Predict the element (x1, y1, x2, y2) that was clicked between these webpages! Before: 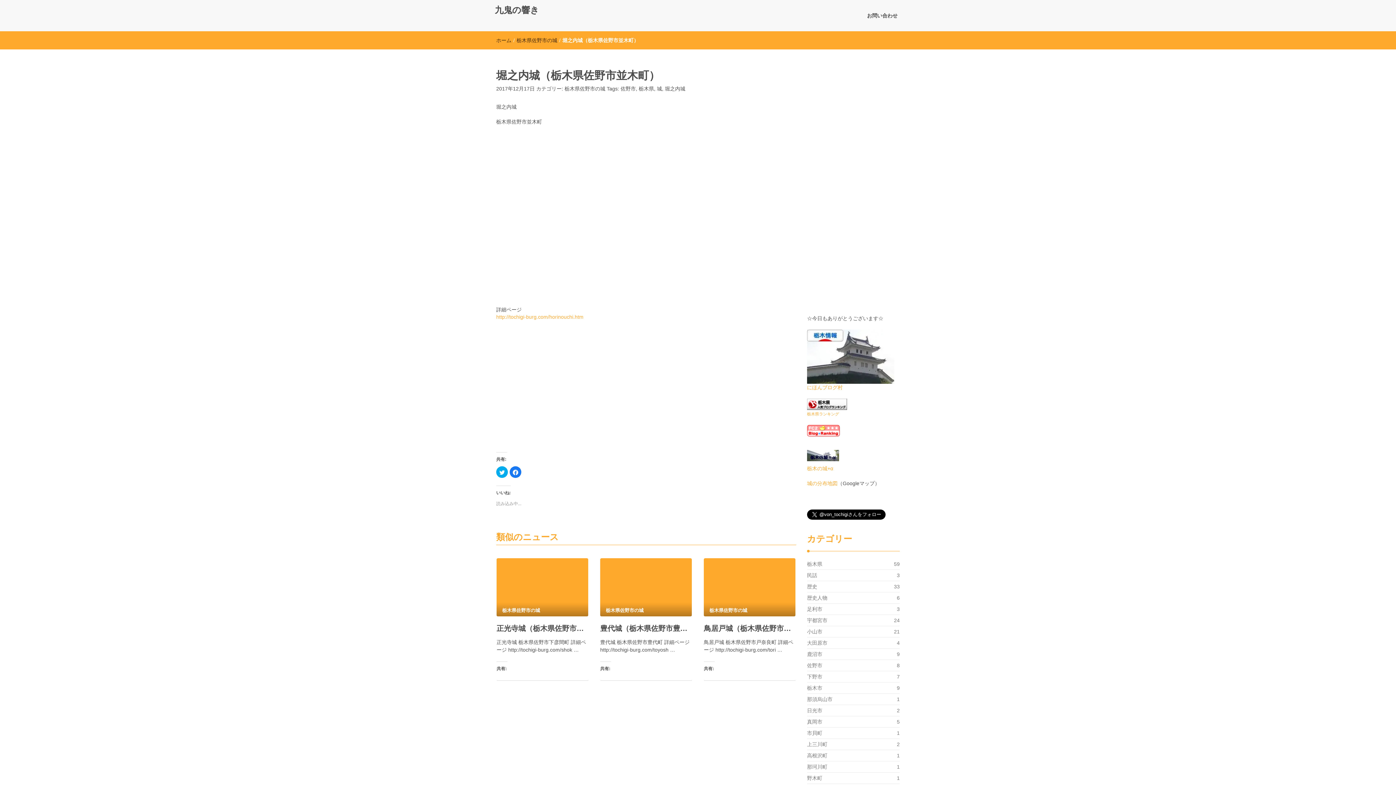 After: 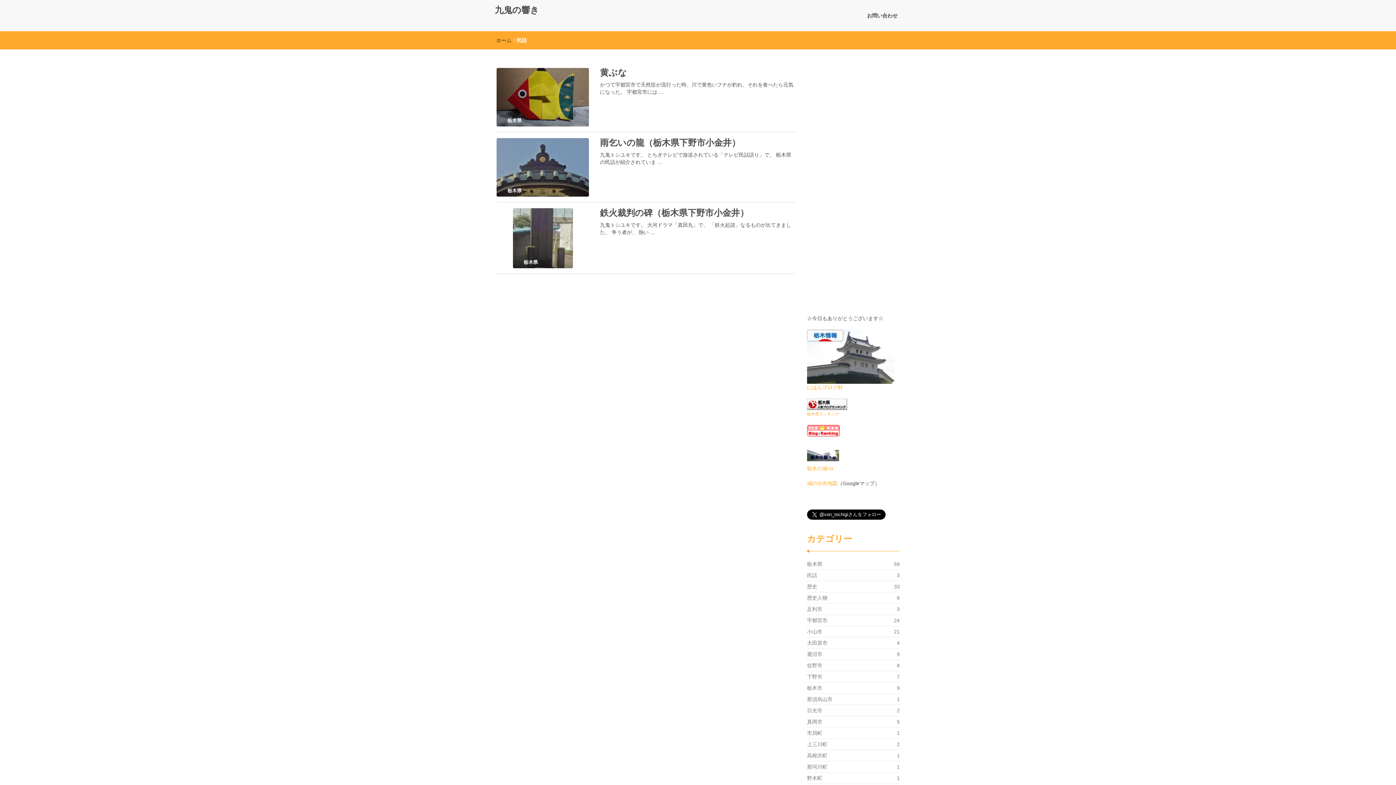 Action: bbox: (807, 569, 817, 582) label: 民話
3